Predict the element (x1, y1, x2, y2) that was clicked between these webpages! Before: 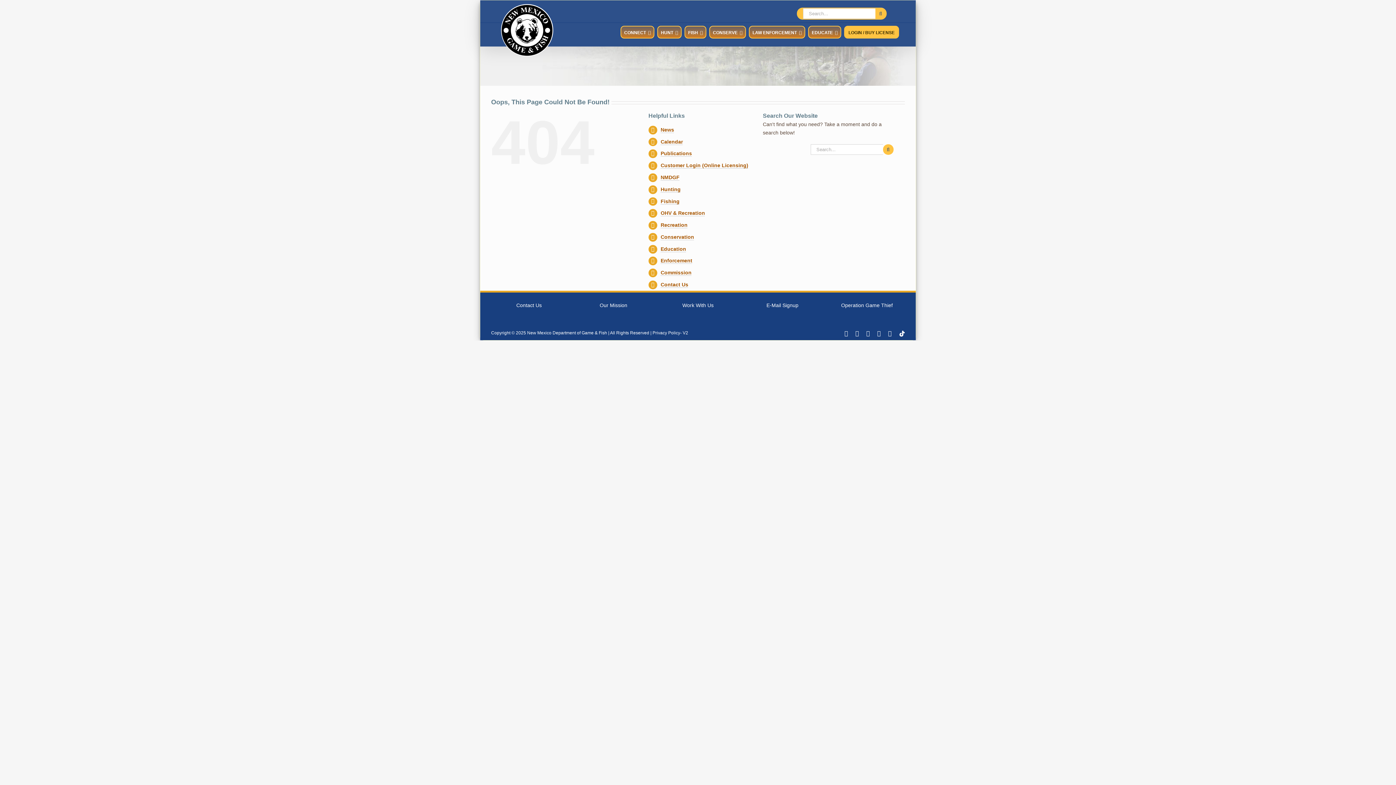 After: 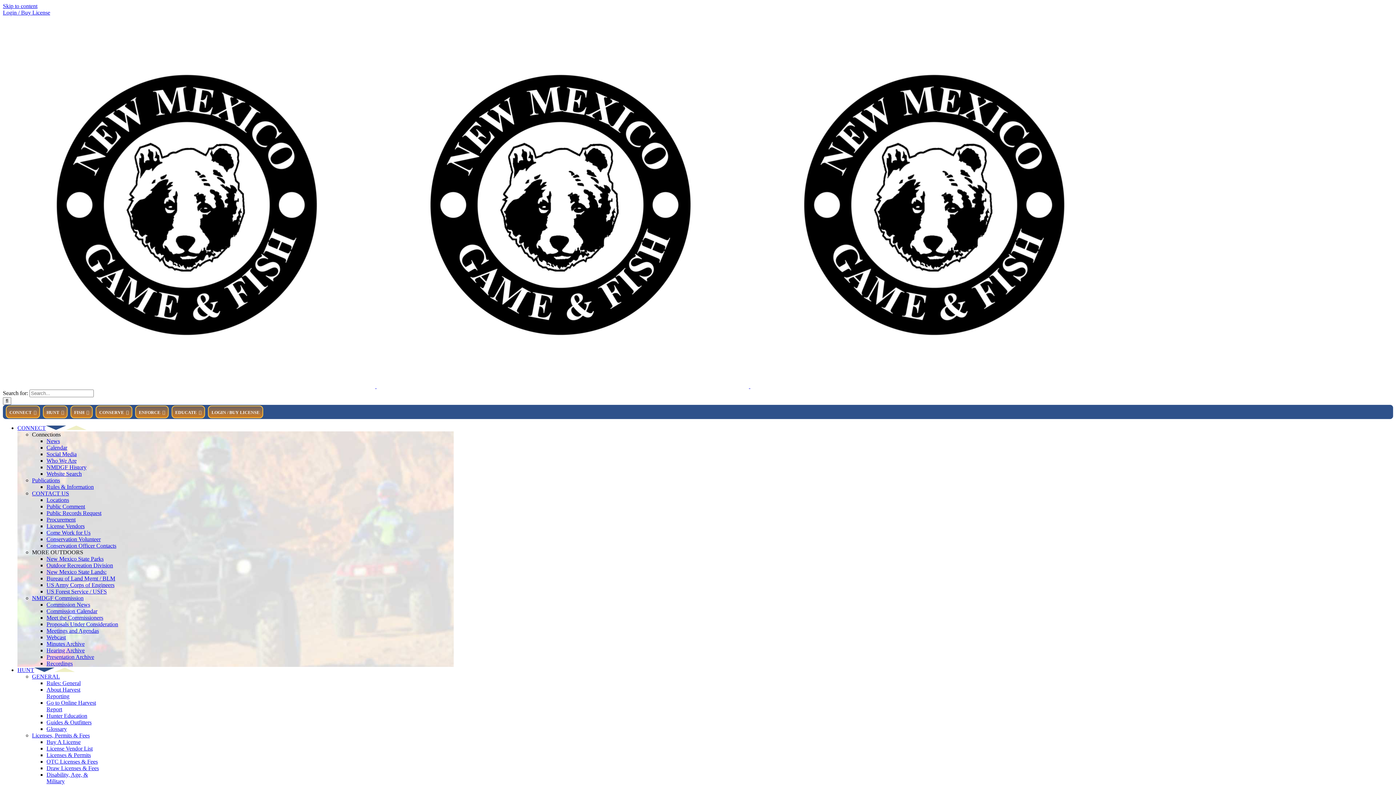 Action: bbox: (491, -13, 564, 66)